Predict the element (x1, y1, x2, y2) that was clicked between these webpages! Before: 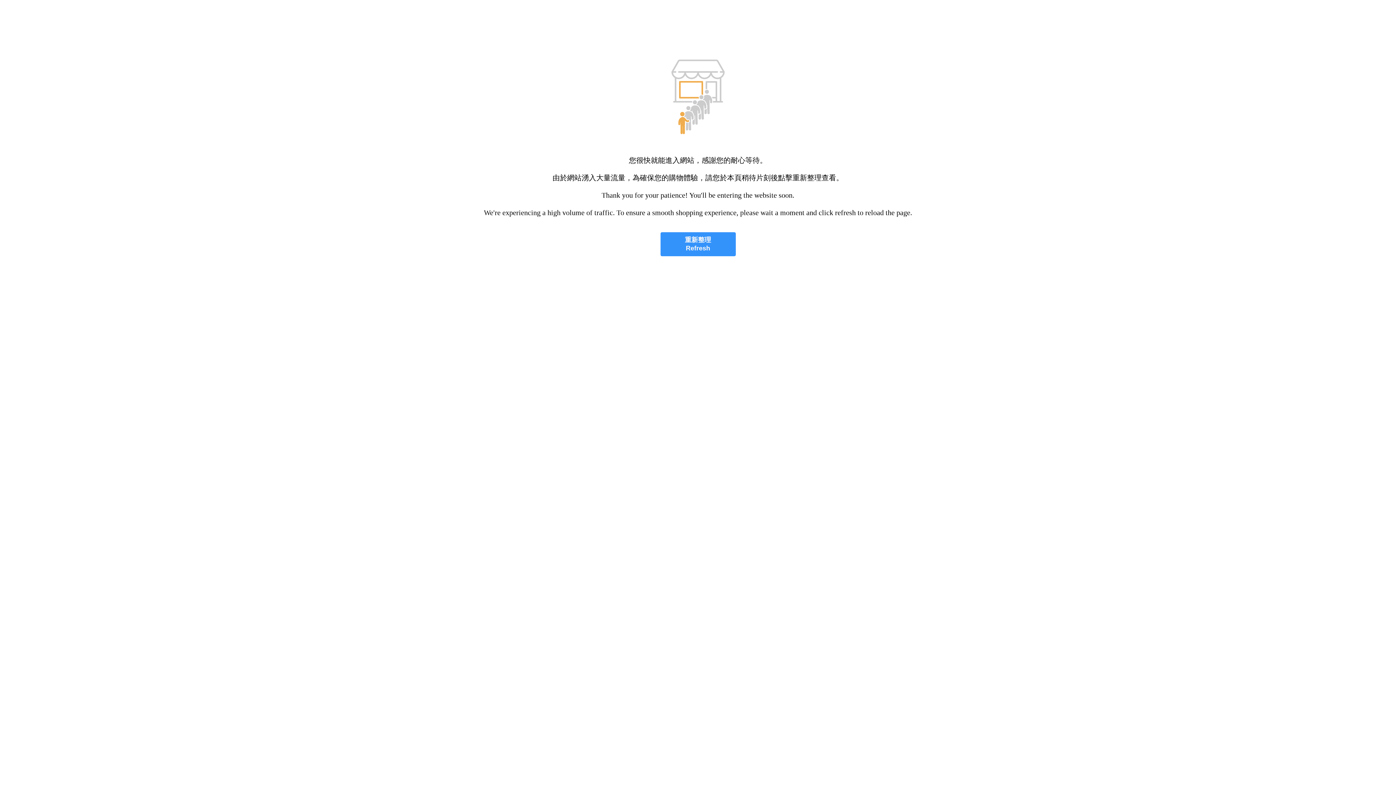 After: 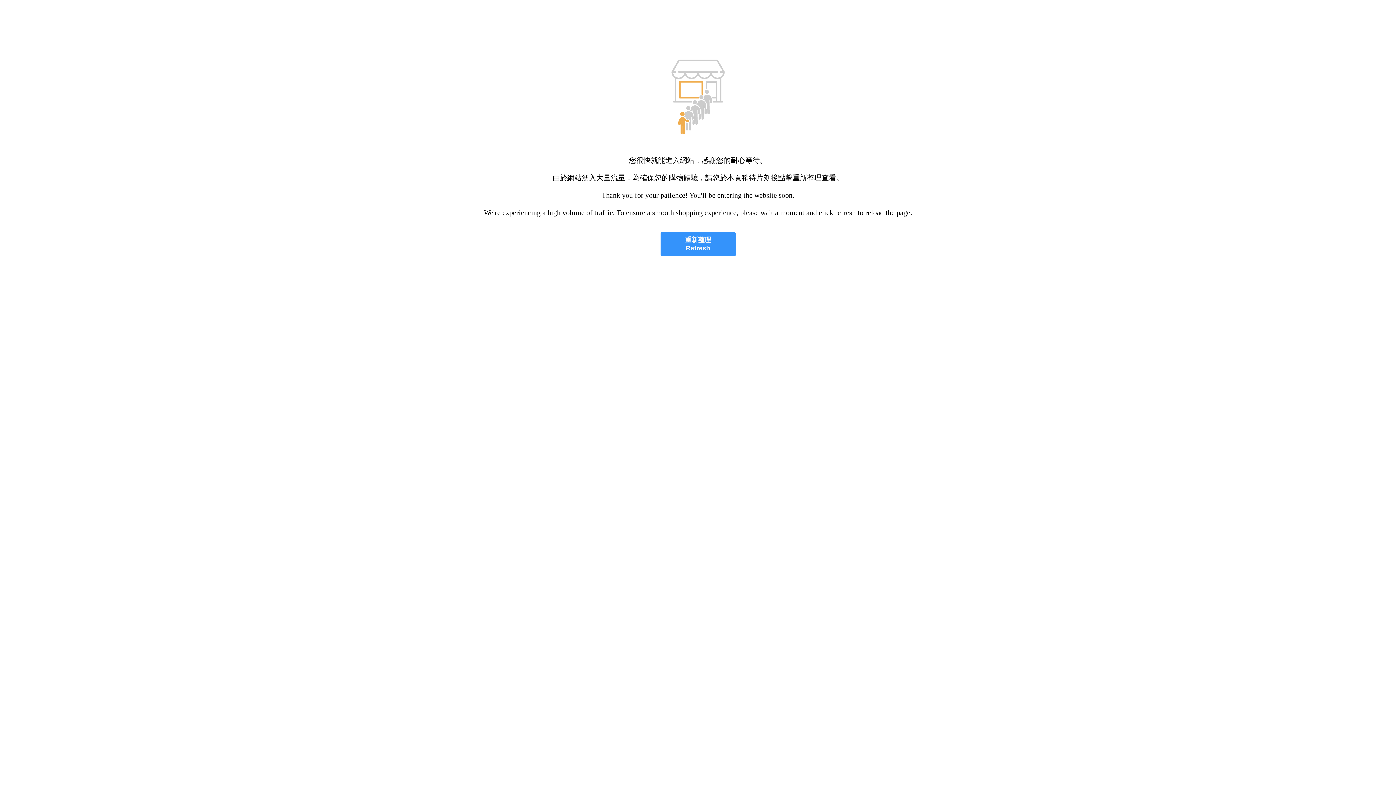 Action: label: 重新整理
Refresh bbox: (660, 232, 735, 256)